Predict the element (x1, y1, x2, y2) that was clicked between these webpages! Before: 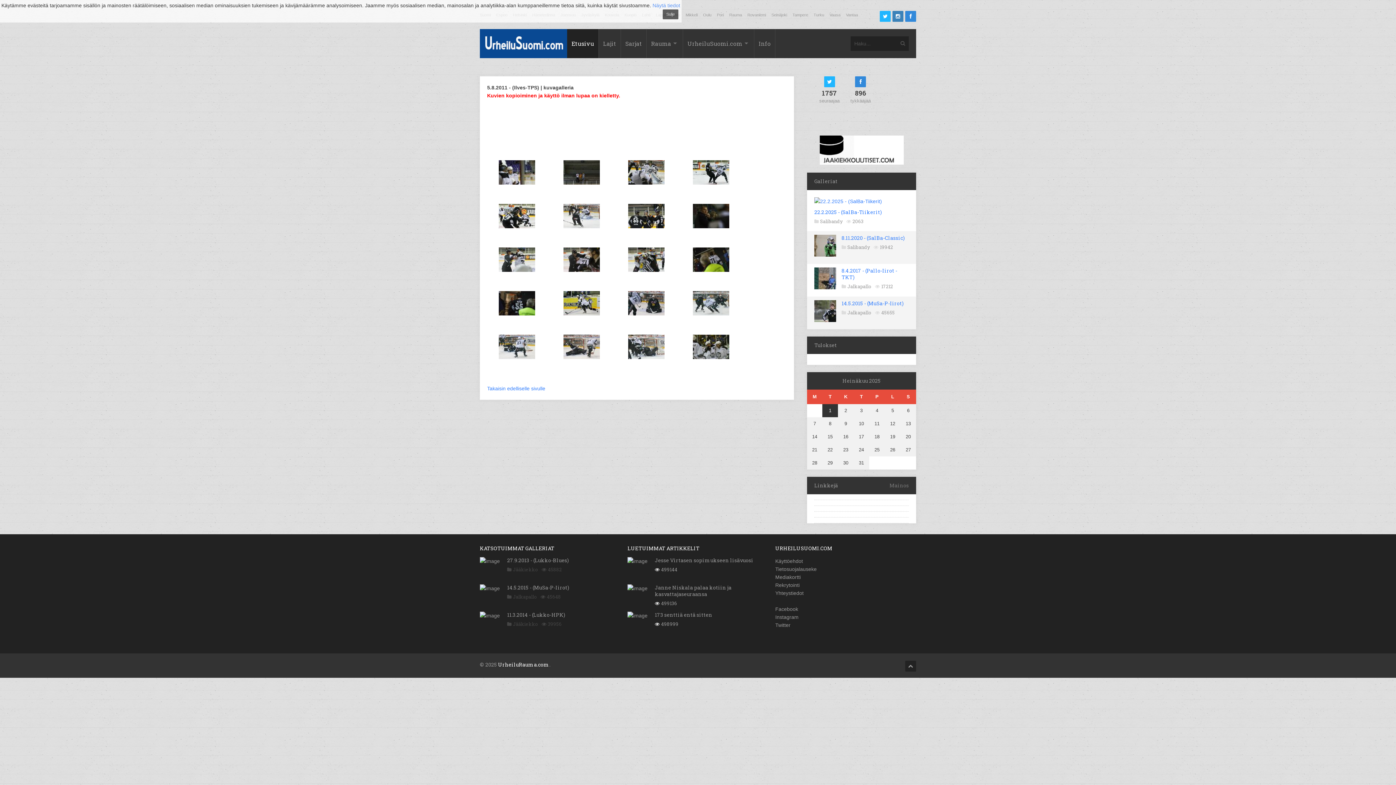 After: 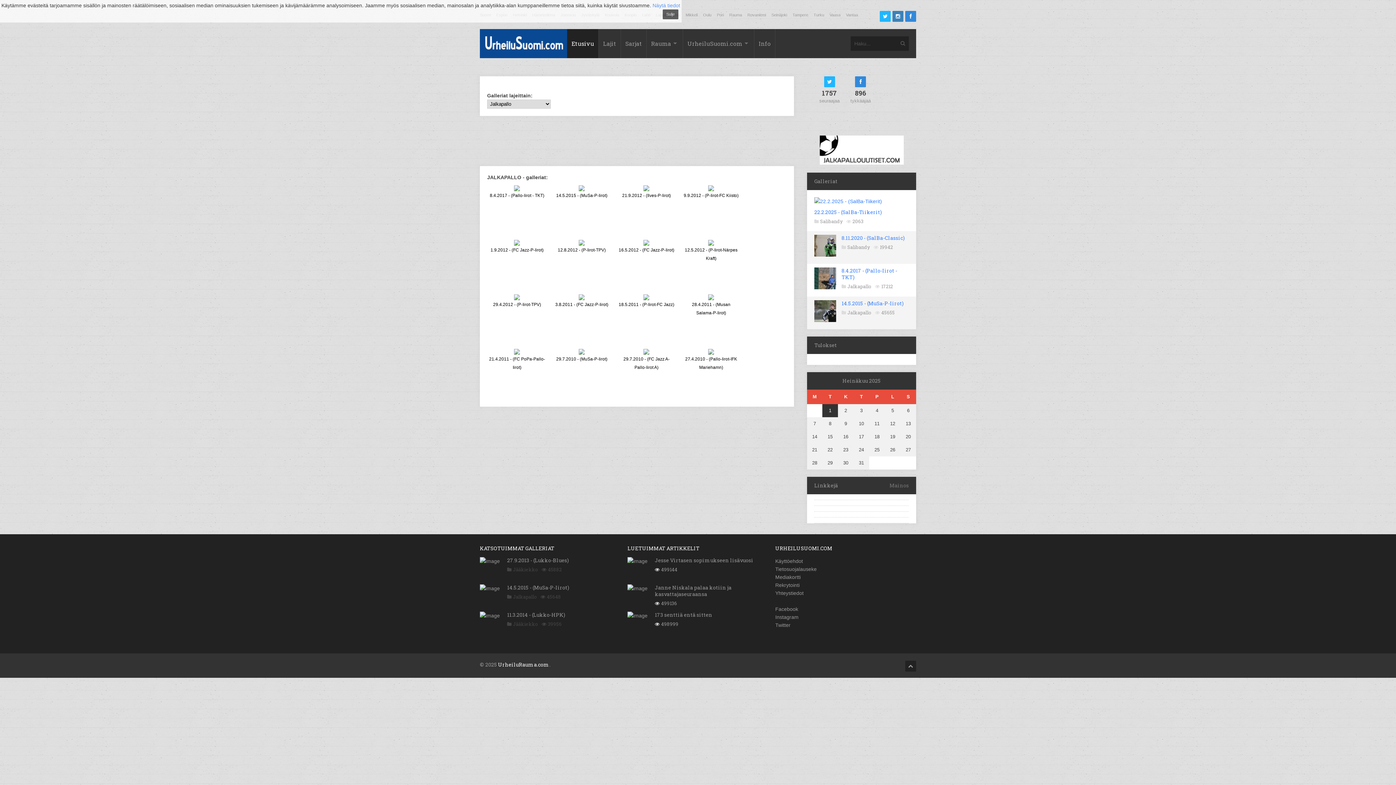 Action: bbox: (513, 593, 537, 600) label: Jalkapallo